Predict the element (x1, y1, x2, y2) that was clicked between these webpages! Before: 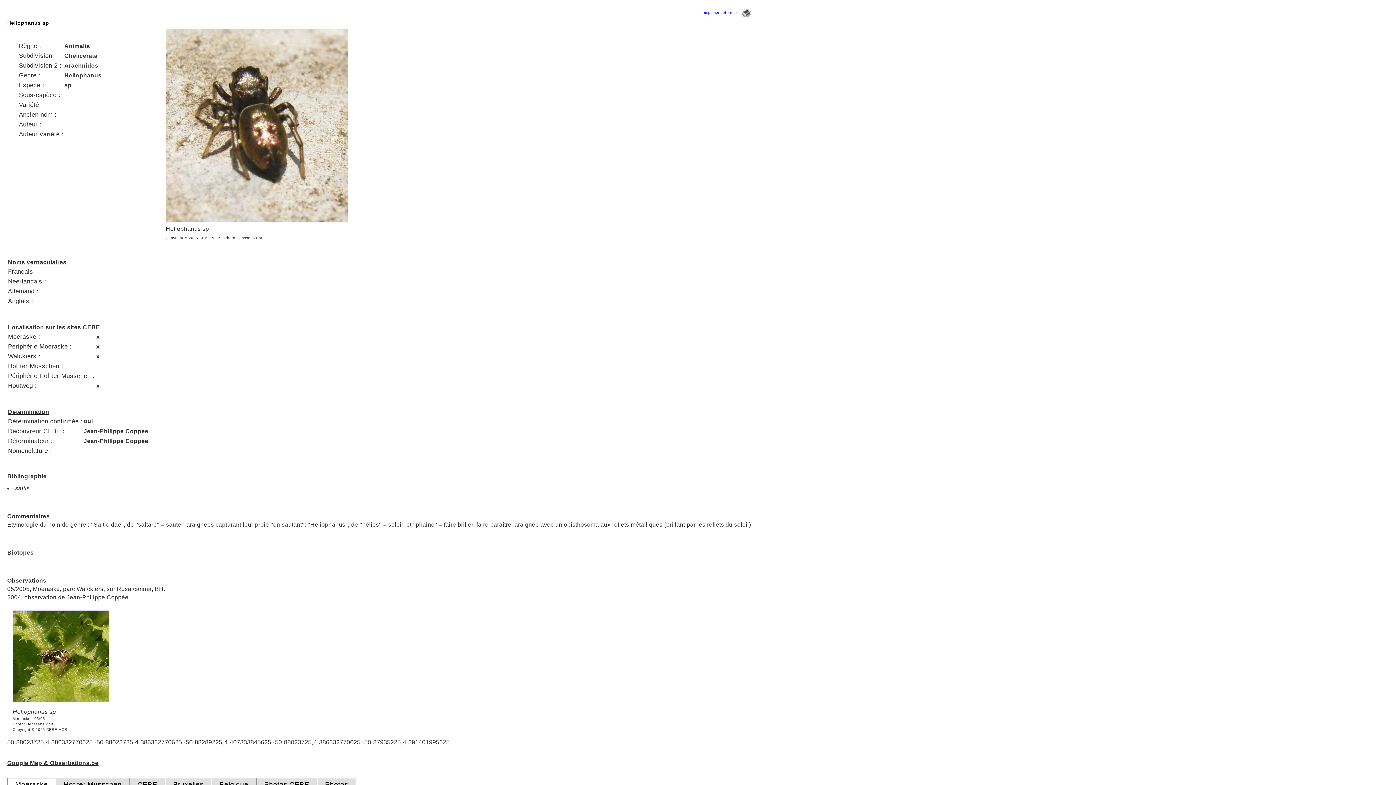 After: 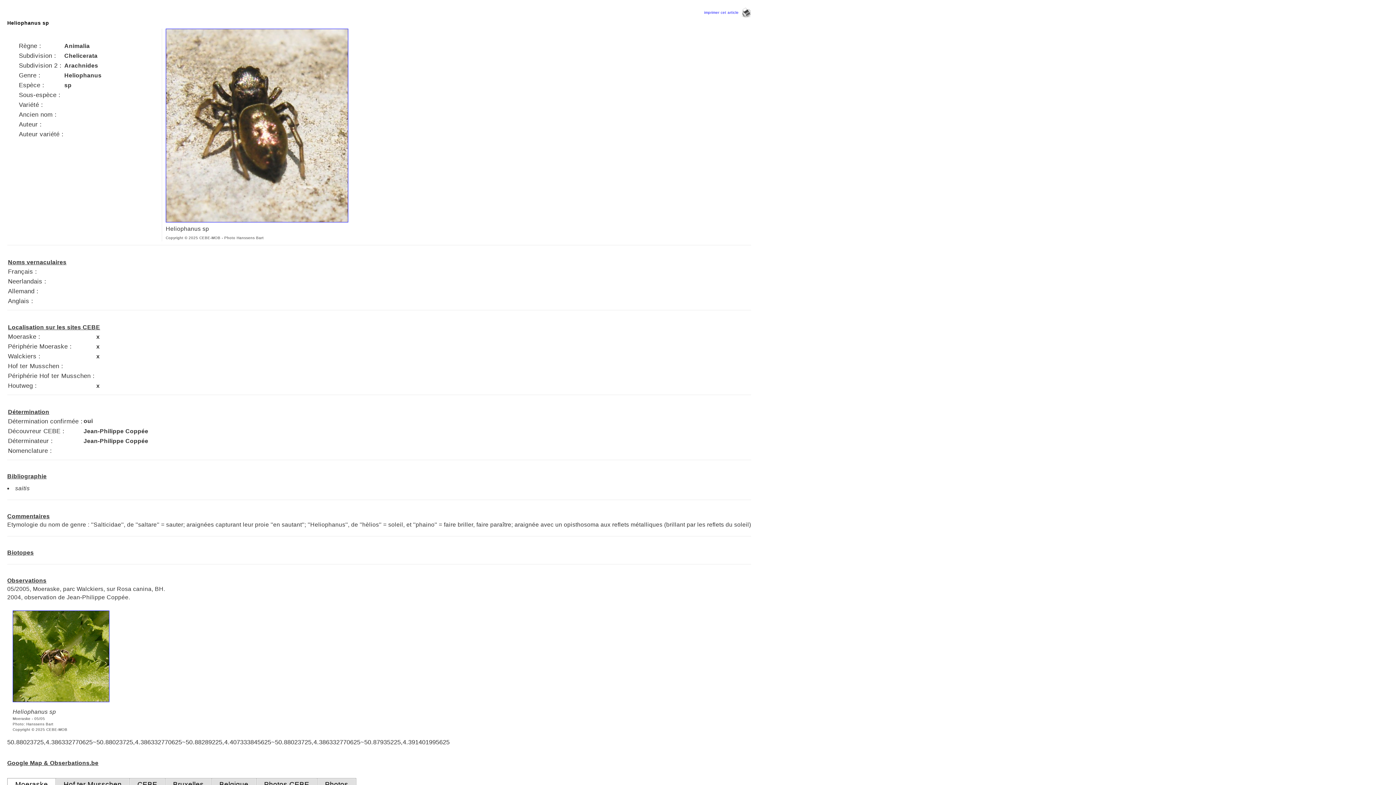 Action: bbox: (15, 485, 29, 491) label: saitis